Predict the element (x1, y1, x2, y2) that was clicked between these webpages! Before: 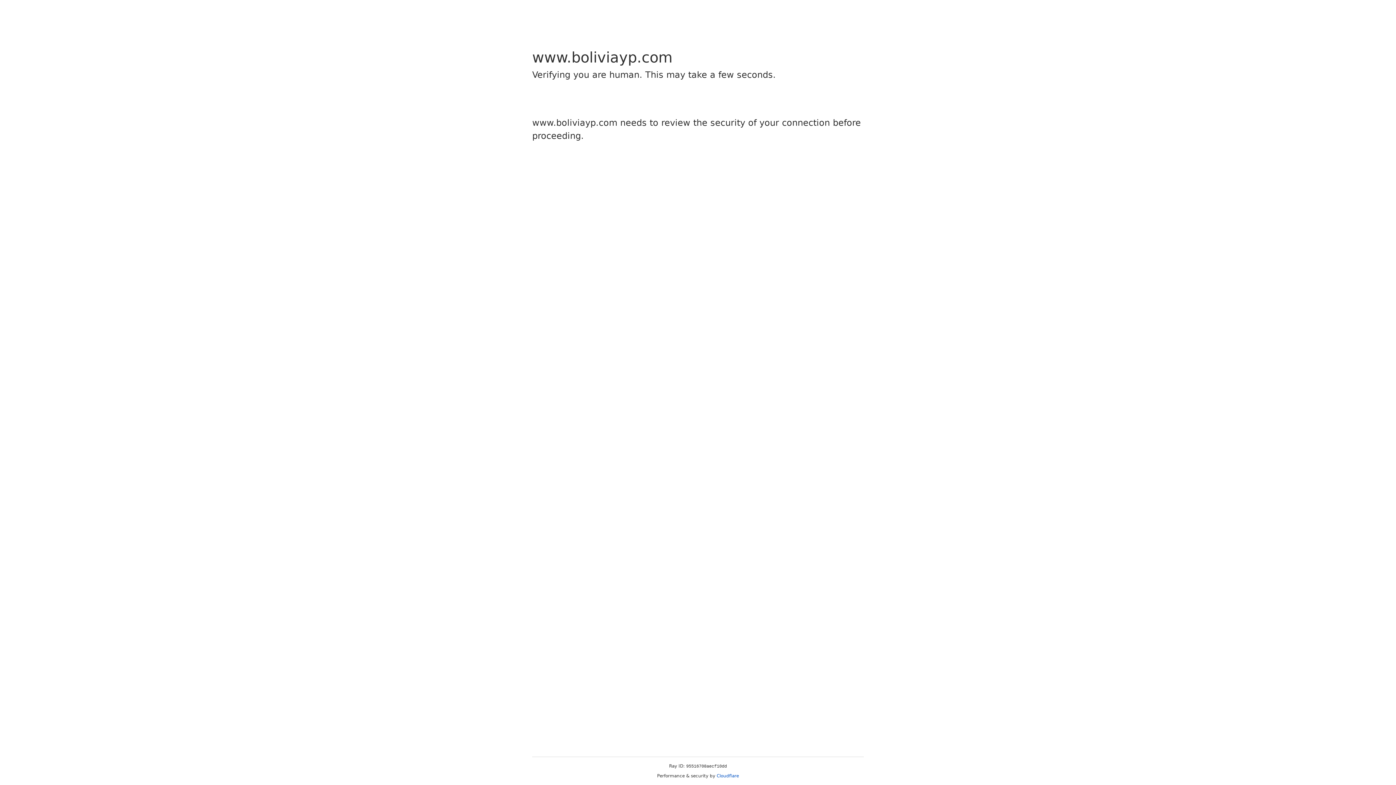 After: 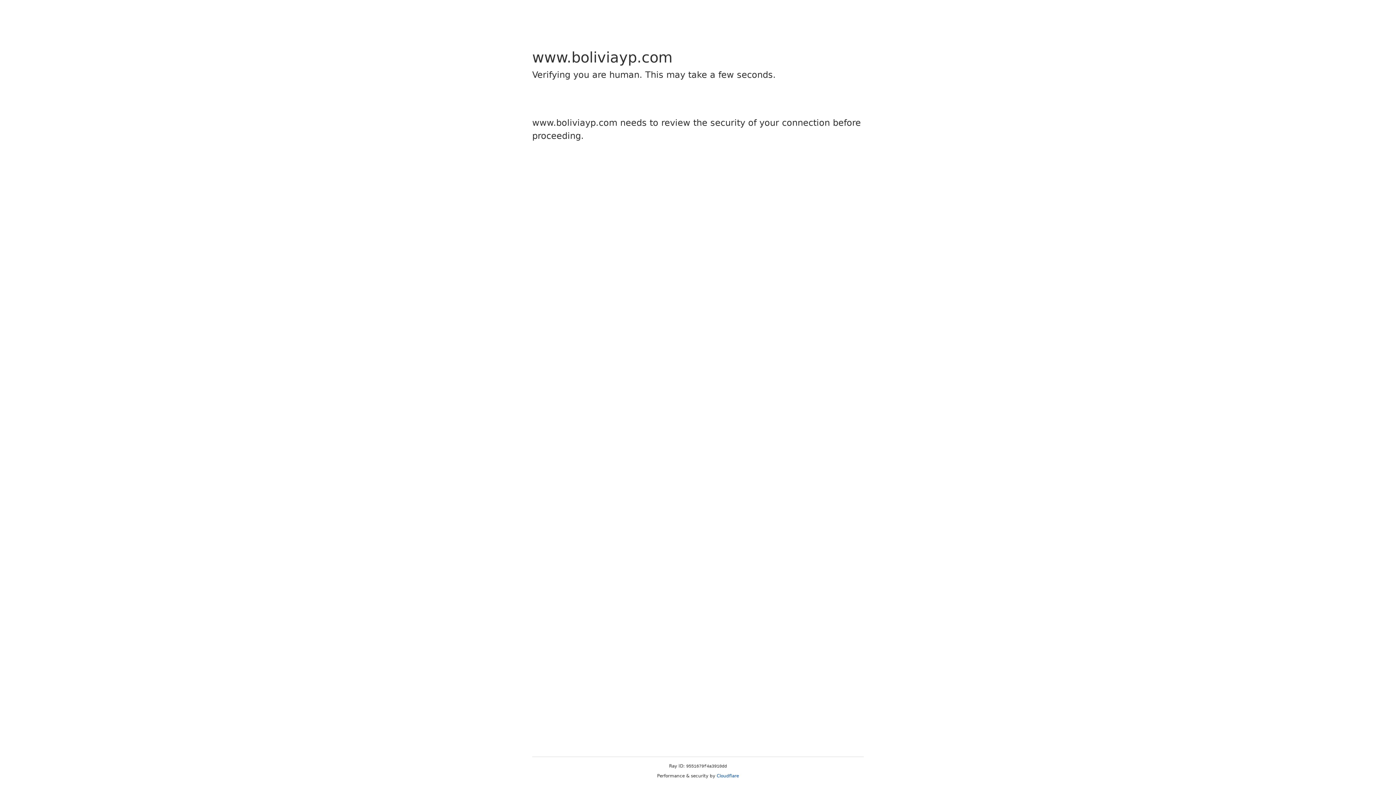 Action: bbox: (716, 773, 739, 778) label: Cloudflare